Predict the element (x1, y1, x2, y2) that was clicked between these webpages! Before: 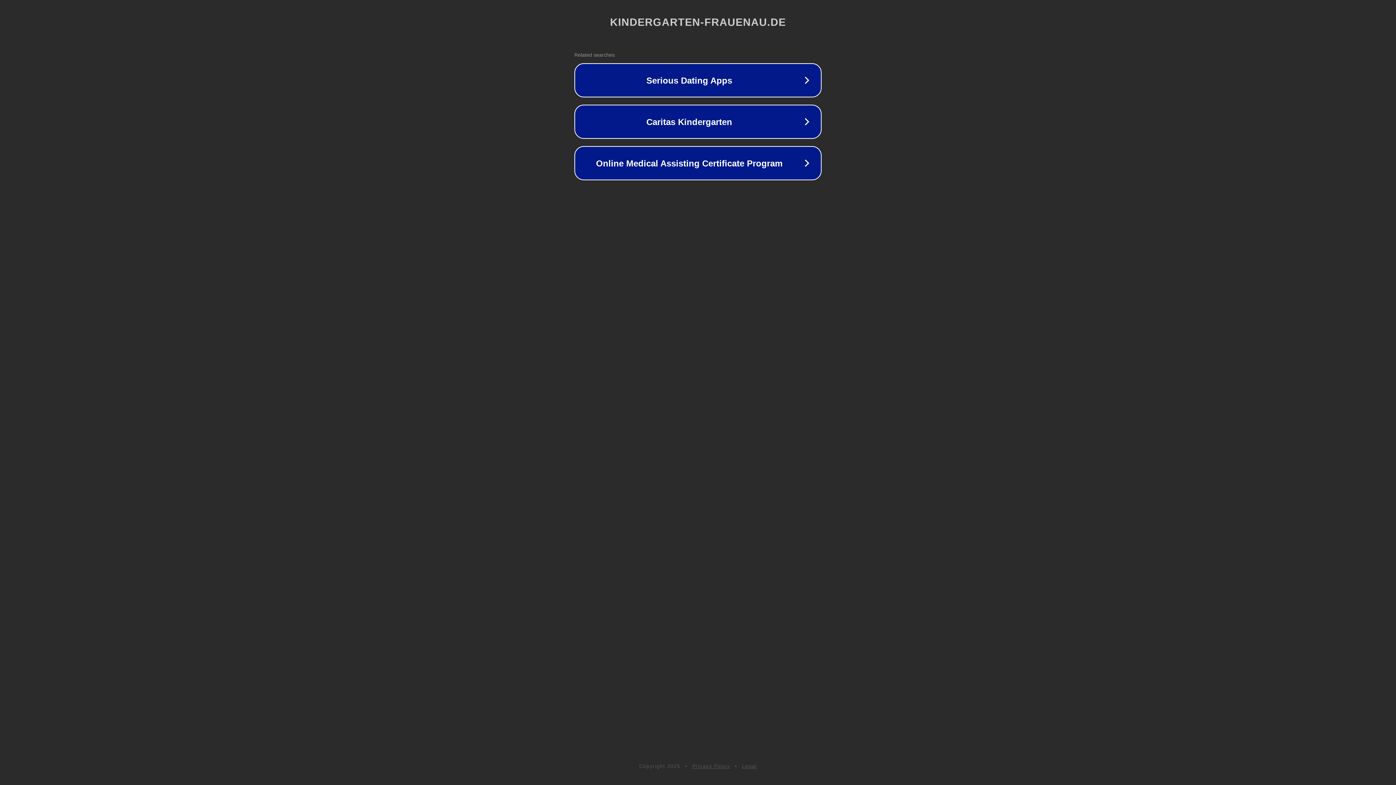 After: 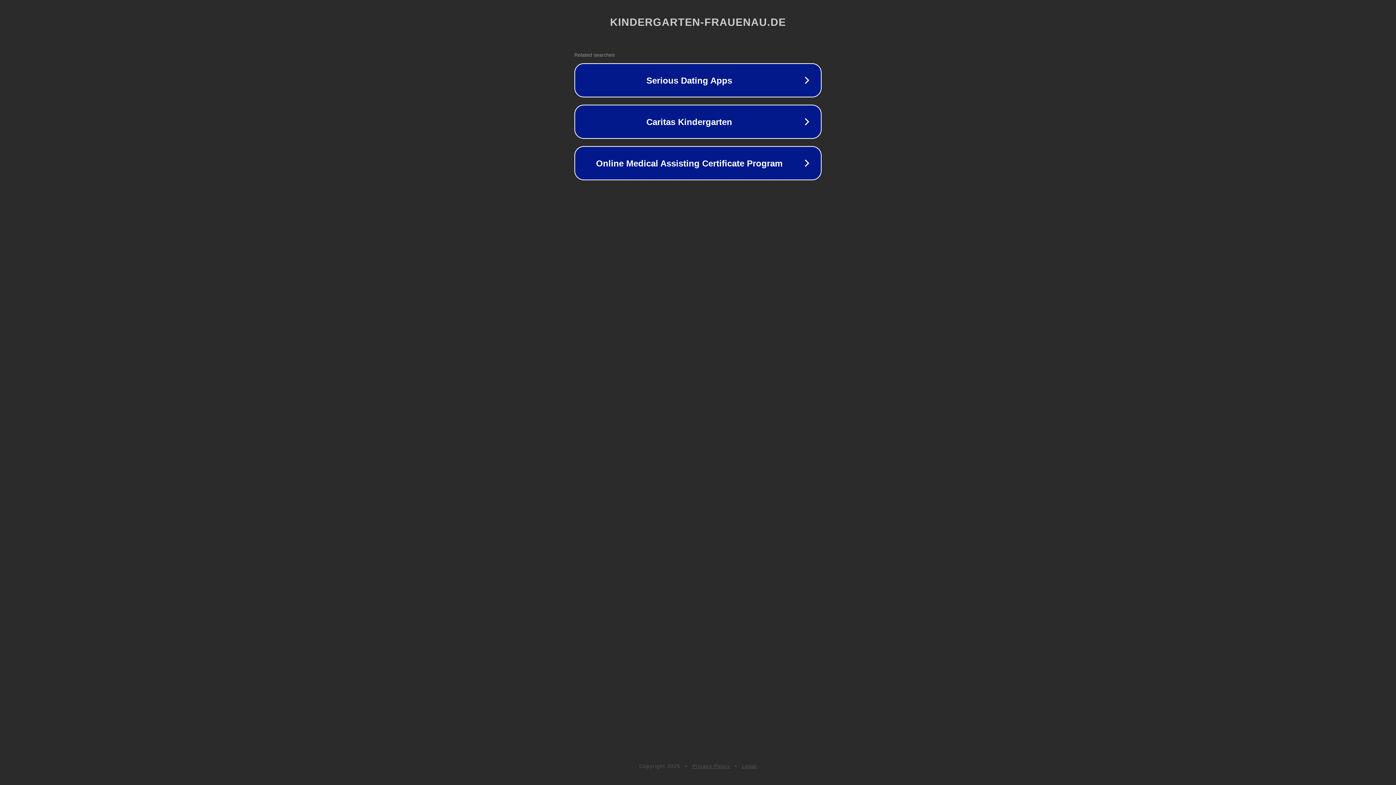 Action: bbox: (742, 763, 757, 769) label: Legal